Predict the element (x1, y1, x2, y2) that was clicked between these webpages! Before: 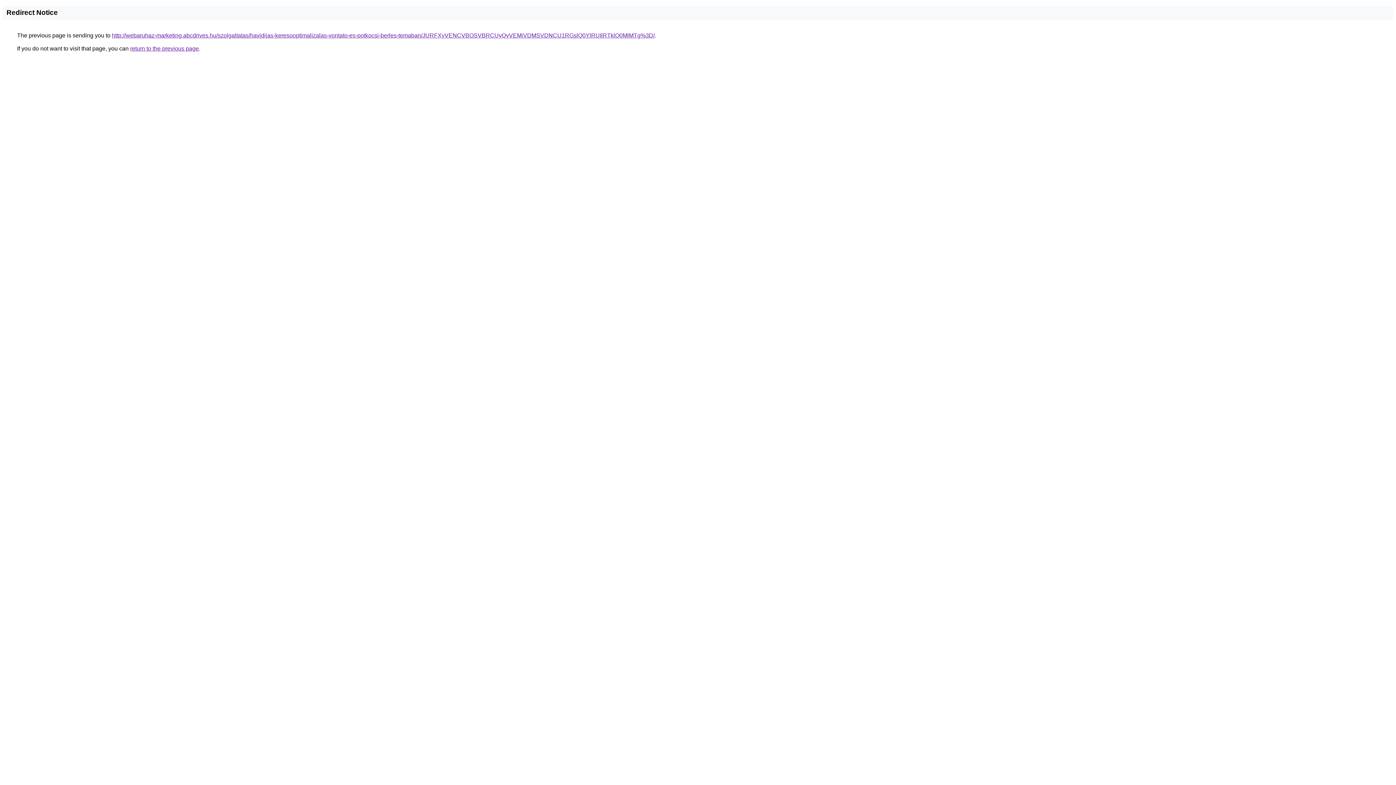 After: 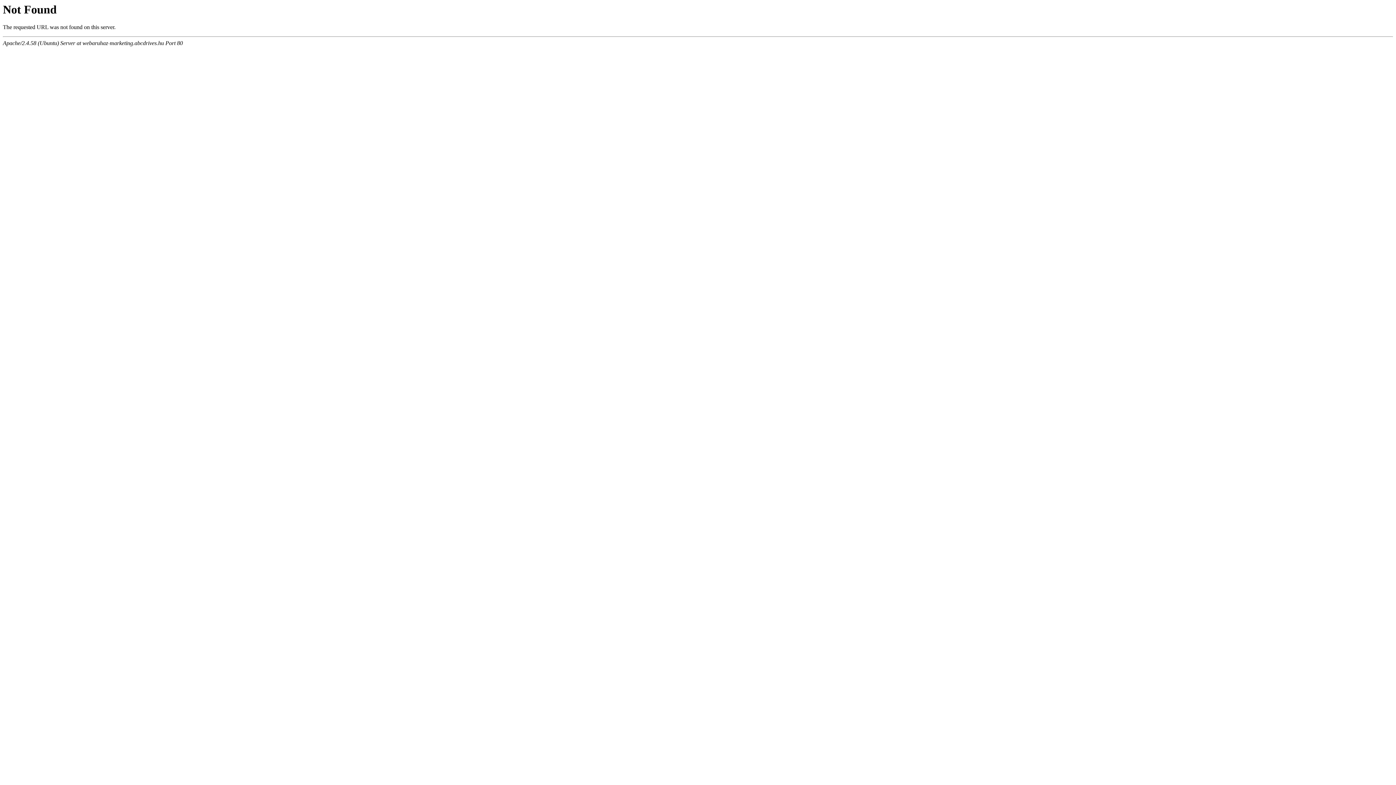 Action: label: http://webaruhaz-marketing.abcdrives.hu/szolgaltatas/havidijas-keresooptimalizalas-vontato-es-potkocsi-berles-temaban/JURFXyVENCVBOSVBRCUyQyVEMiVDMSVDNCU1RGslQ0YlRUIlRTklQ0MlMTg%3D/ bbox: (112, 32, 654, 38)